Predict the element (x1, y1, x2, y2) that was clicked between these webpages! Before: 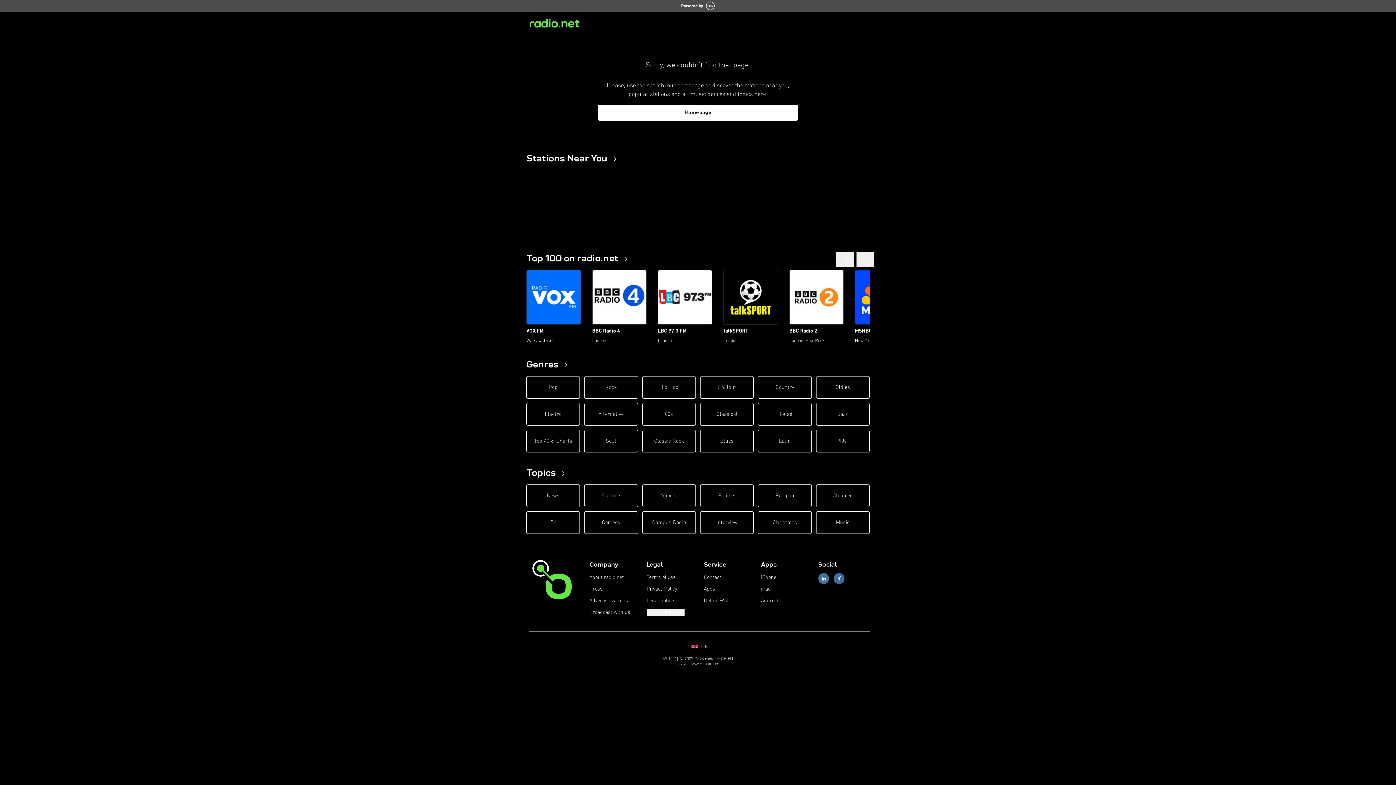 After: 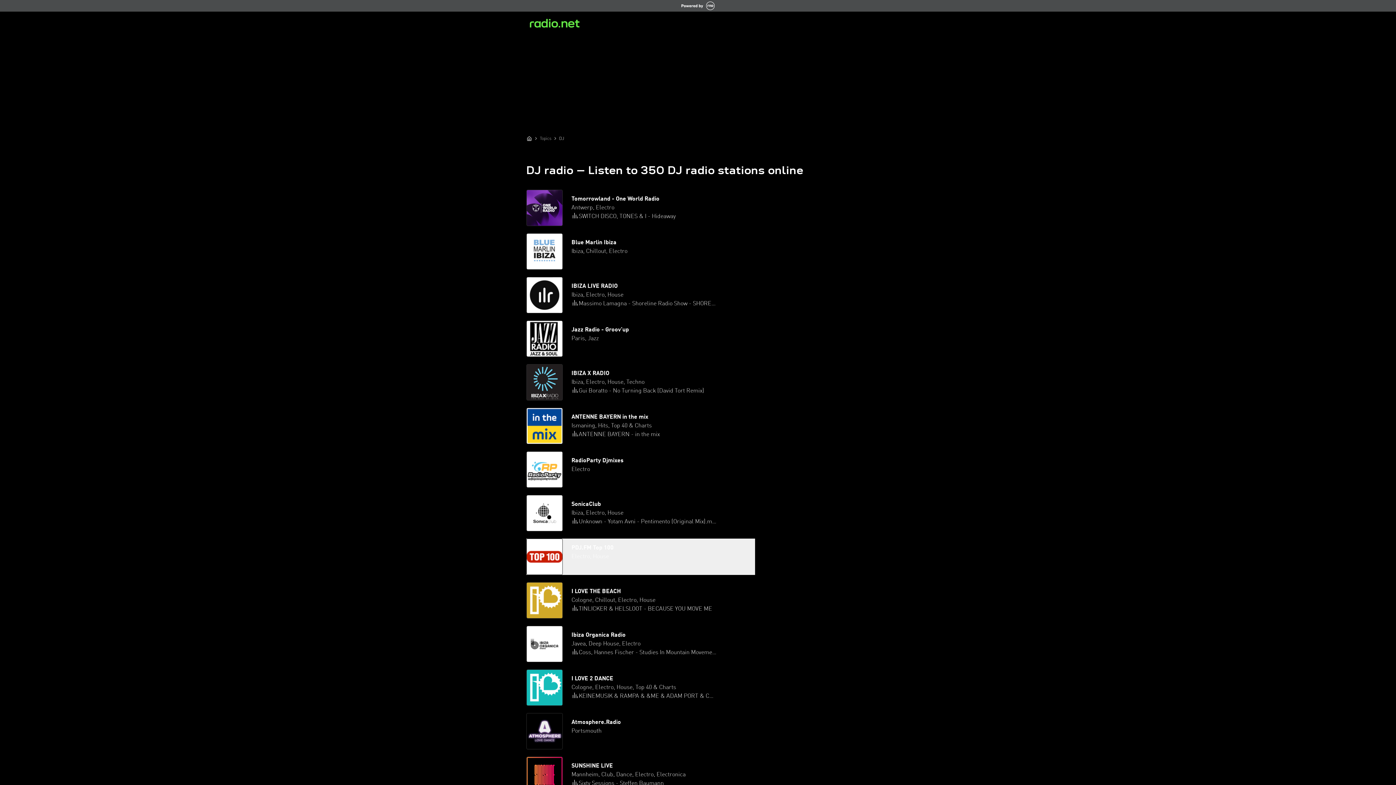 Action: label: DJ bbox: (526, 511, 580, 534)